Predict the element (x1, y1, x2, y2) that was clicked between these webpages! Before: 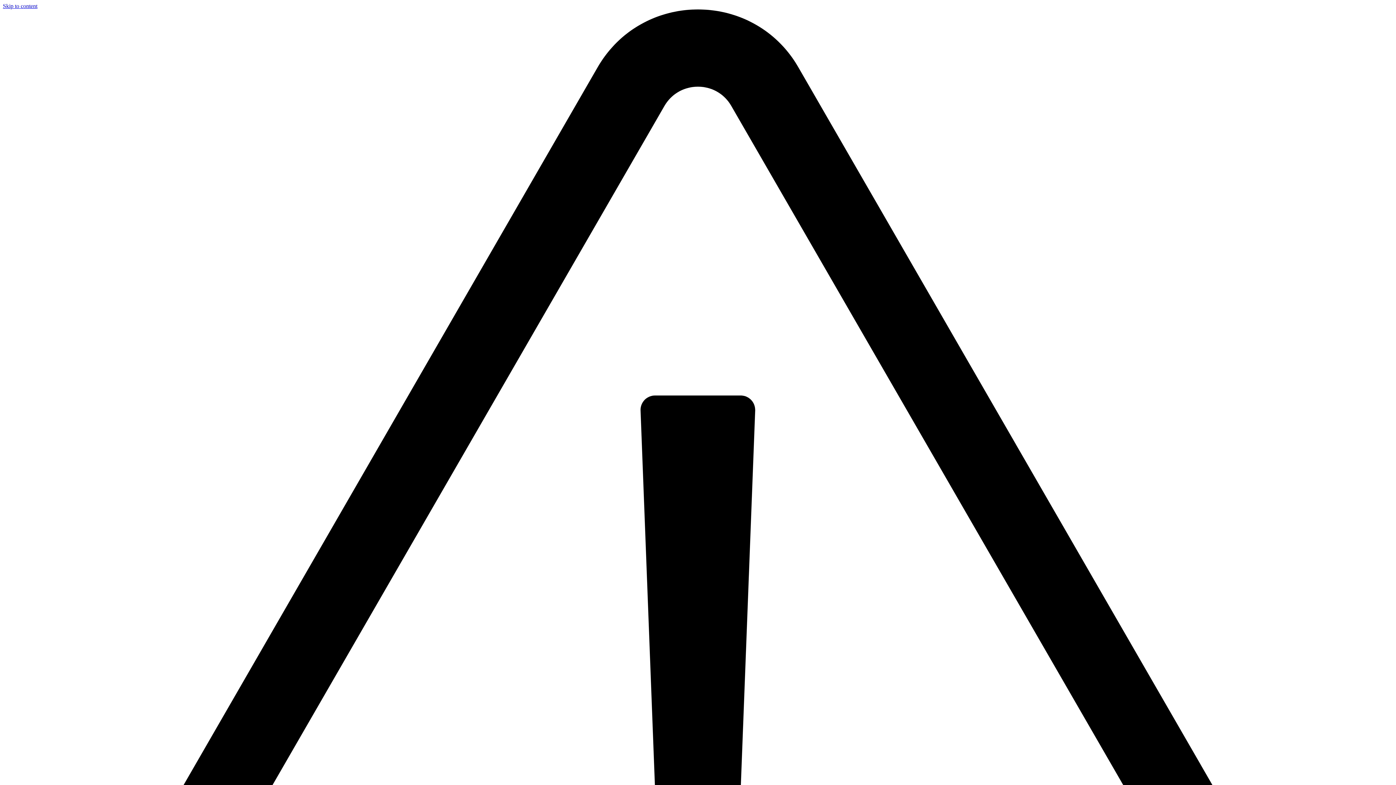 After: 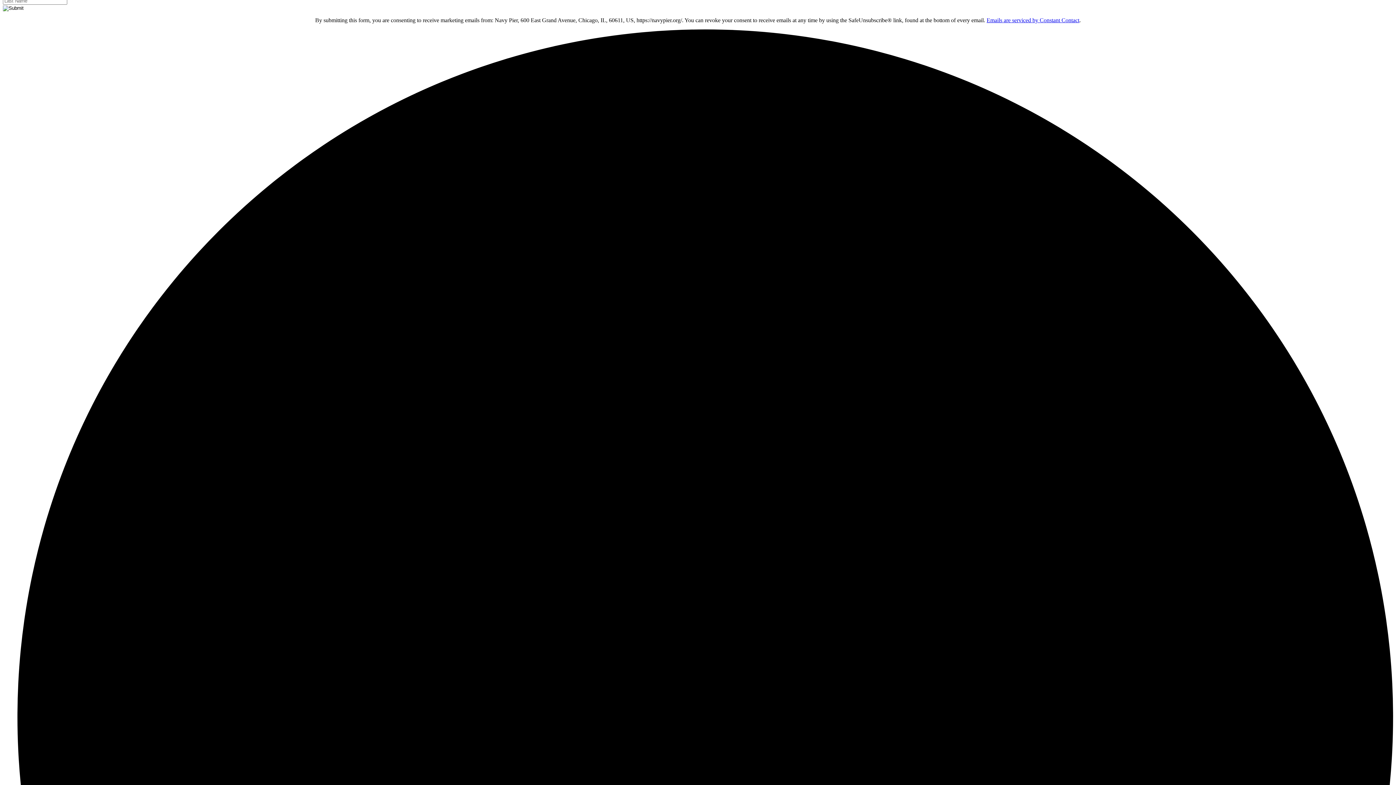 Action: bbox: (2, 2, 37, 9) label: Skip to content